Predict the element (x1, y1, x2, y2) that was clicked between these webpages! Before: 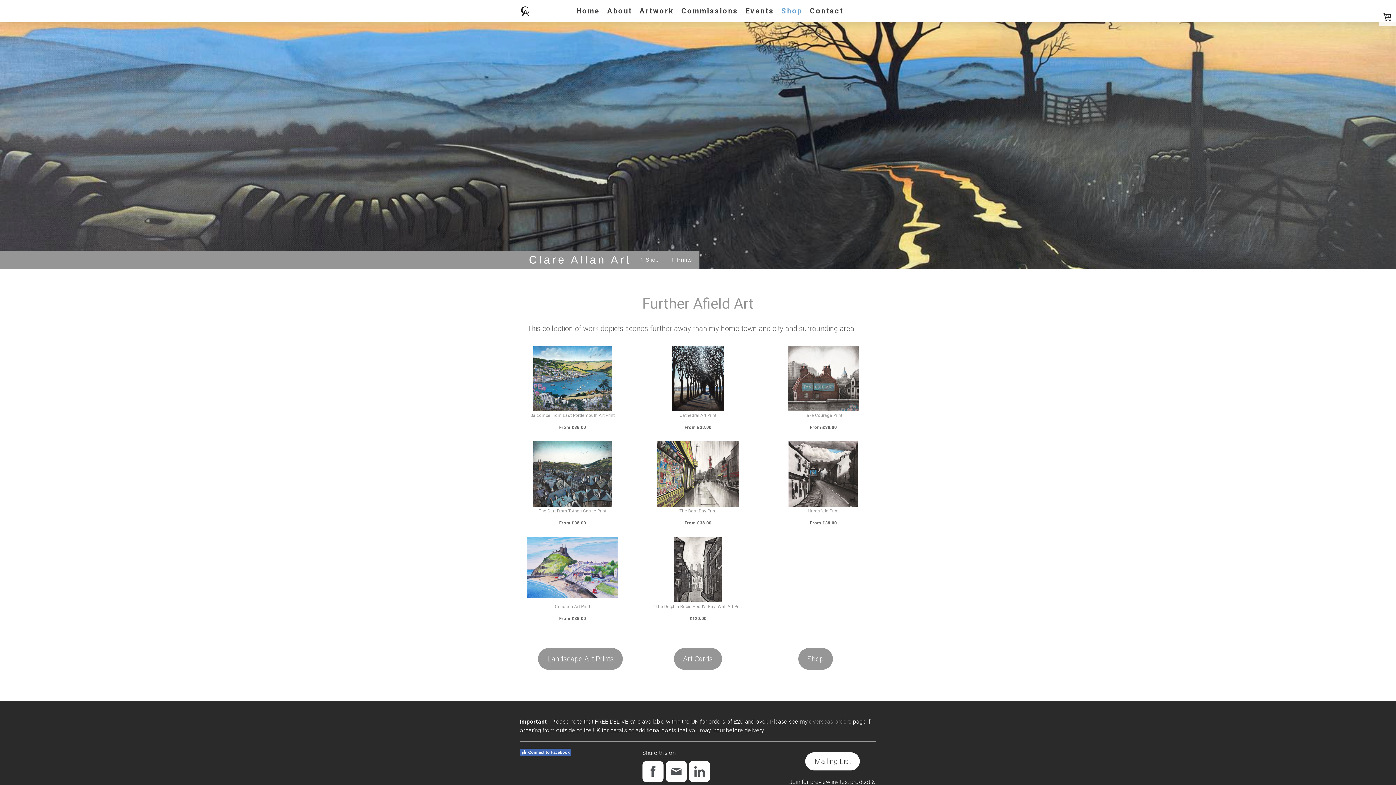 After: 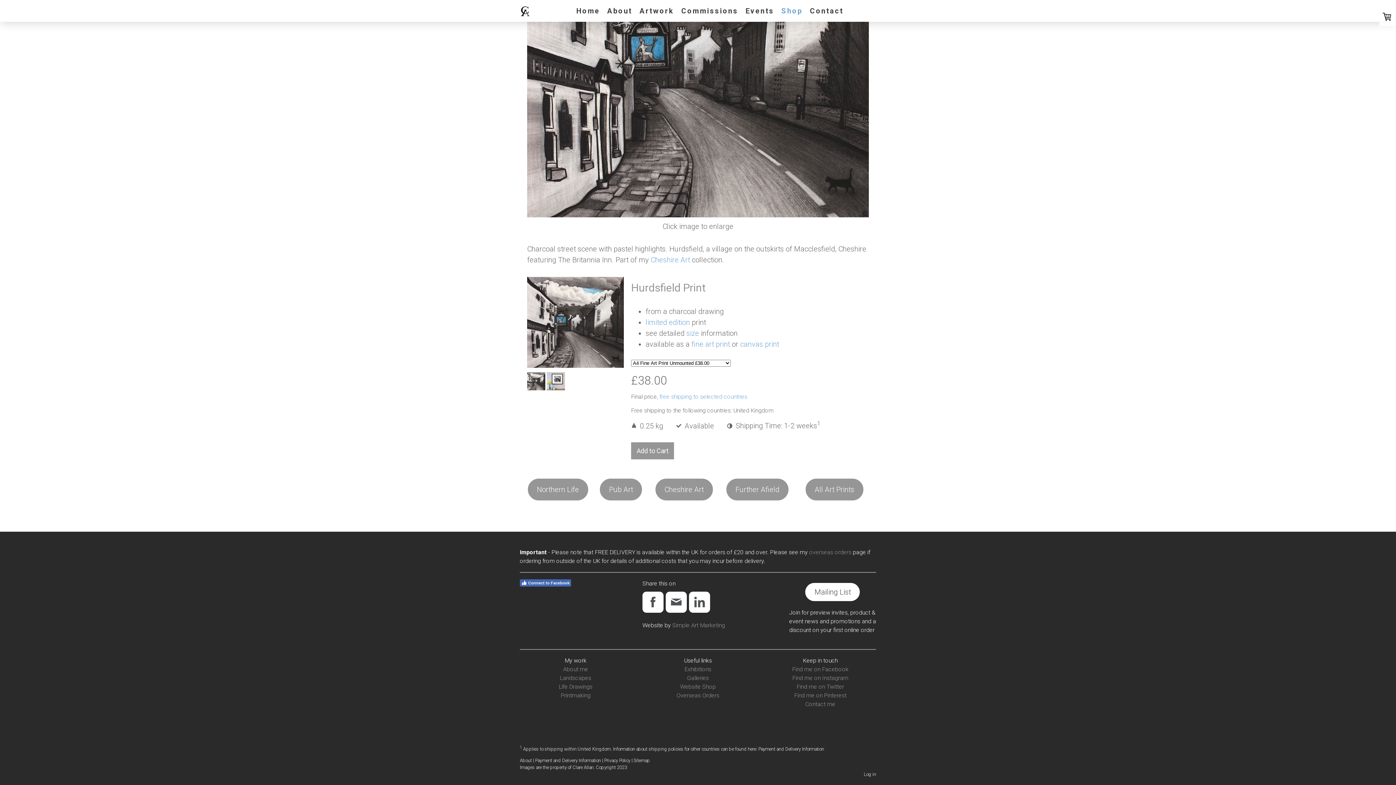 Action: label: Hurdsfield Print bbox: (808, 508, 838, 513)